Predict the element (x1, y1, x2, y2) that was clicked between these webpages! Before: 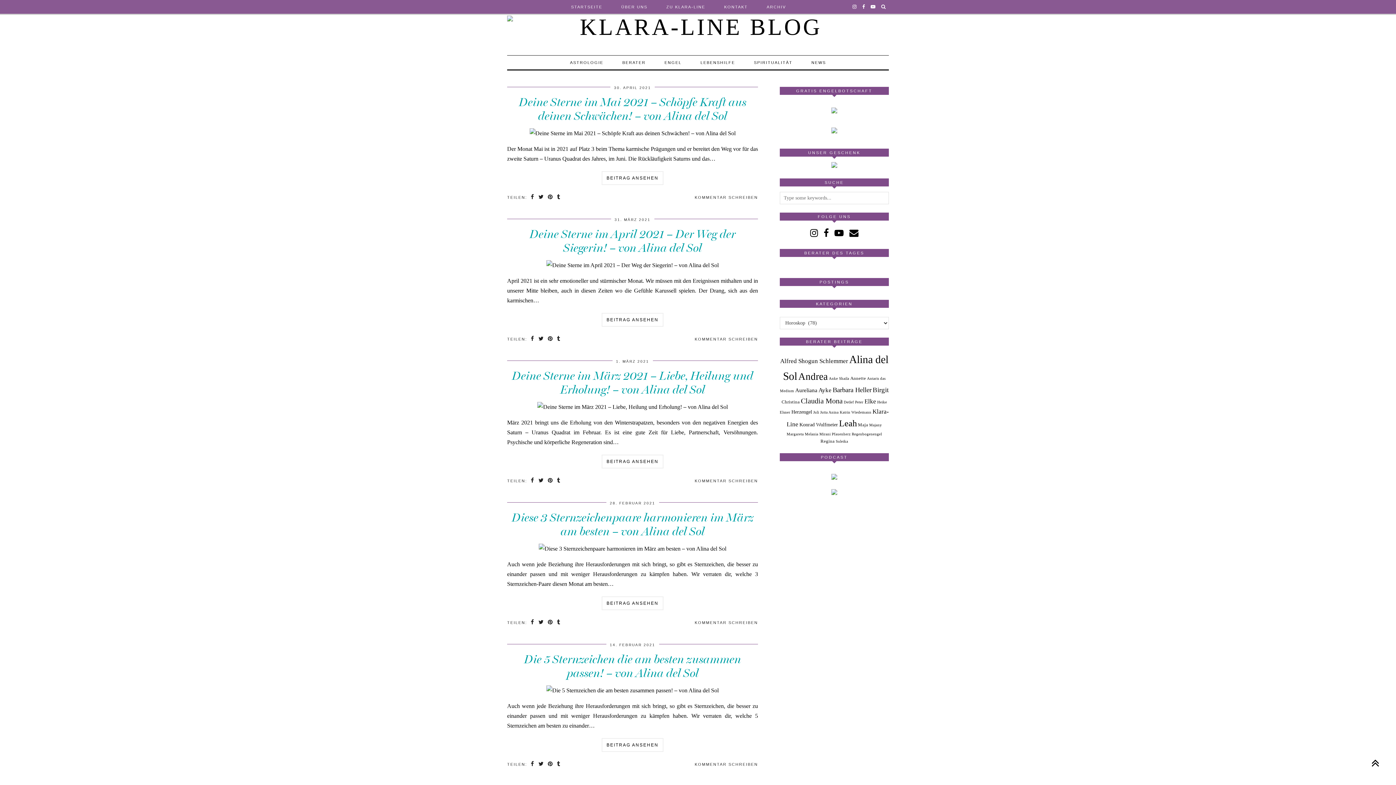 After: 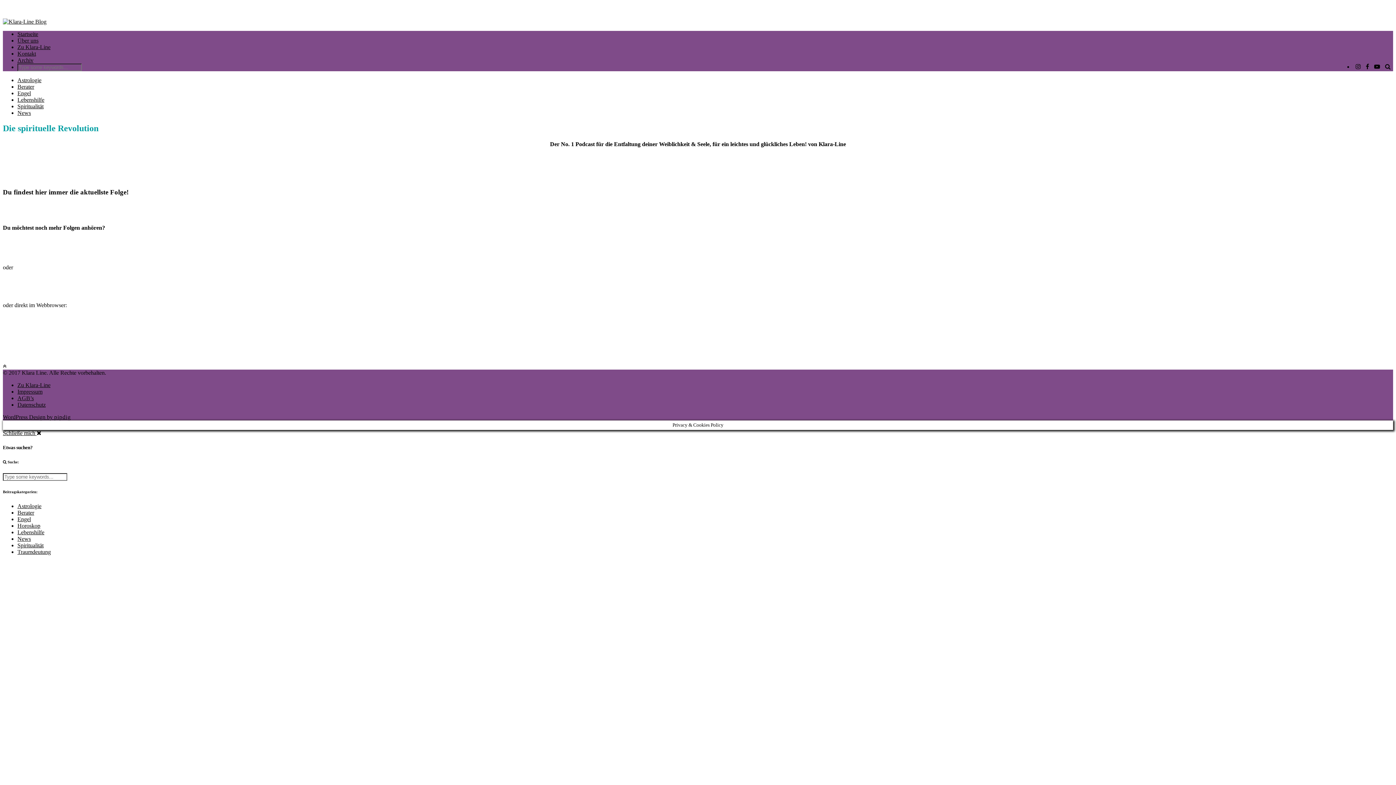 Action: label: 
 bbox: (831, 490, 837, 496)